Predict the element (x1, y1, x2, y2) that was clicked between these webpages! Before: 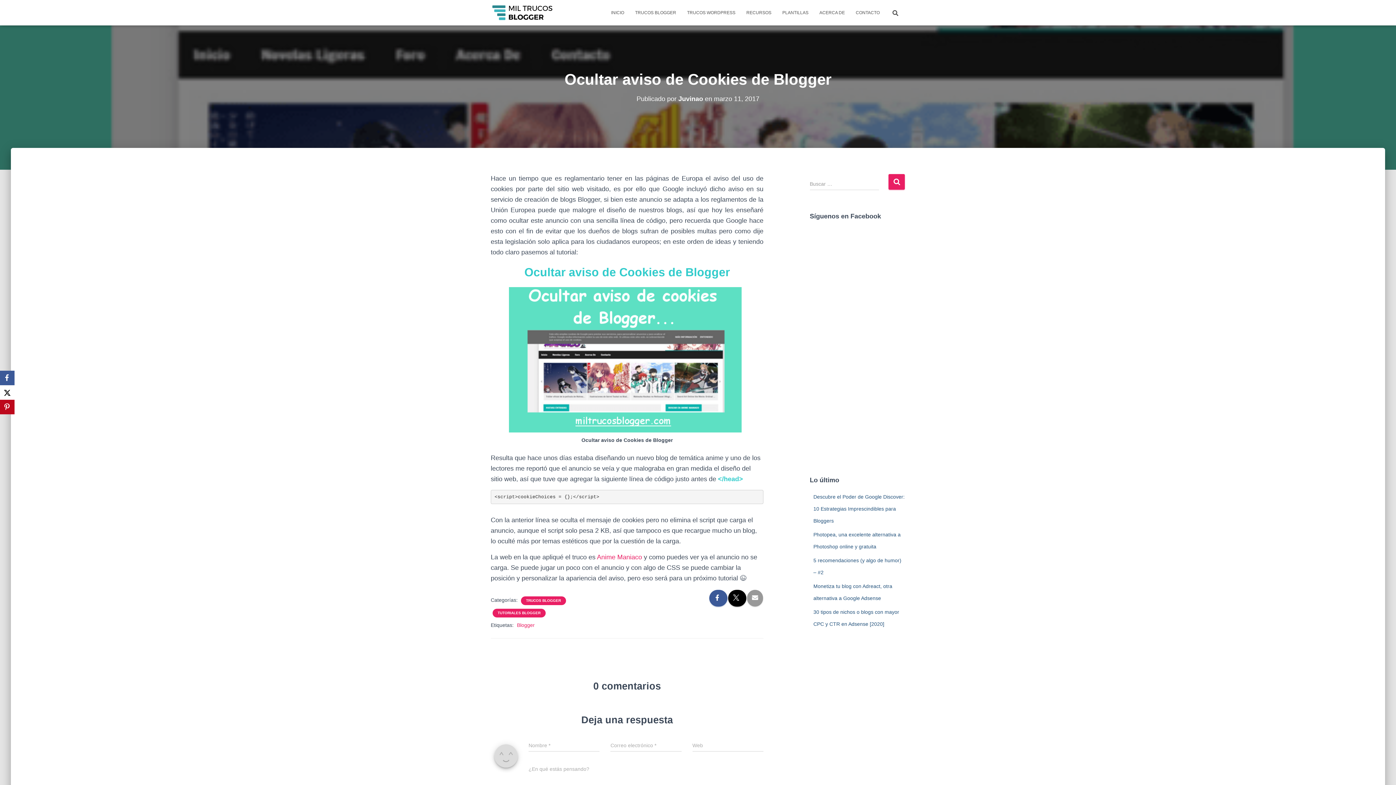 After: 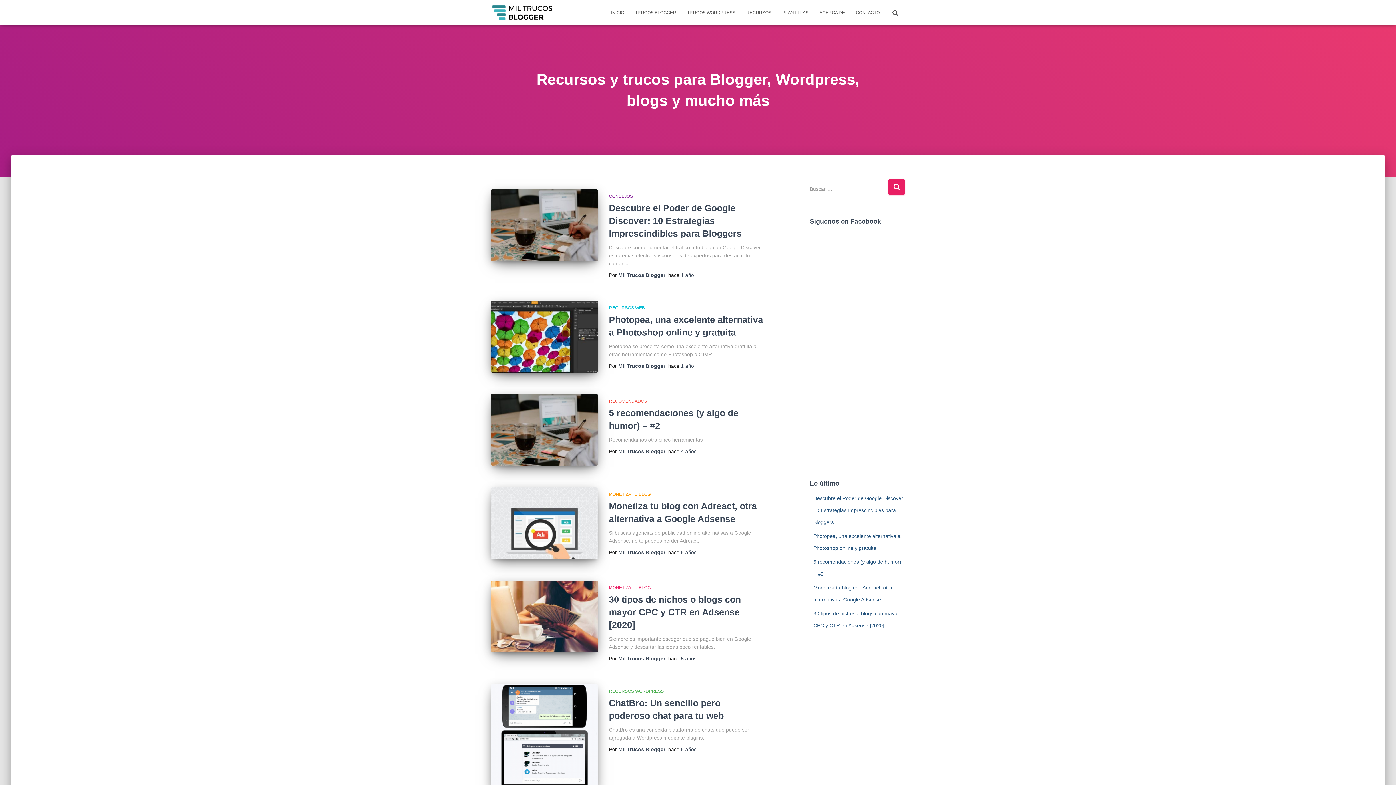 Action: label: INICIO bbox: (605, 3, 629, 21)